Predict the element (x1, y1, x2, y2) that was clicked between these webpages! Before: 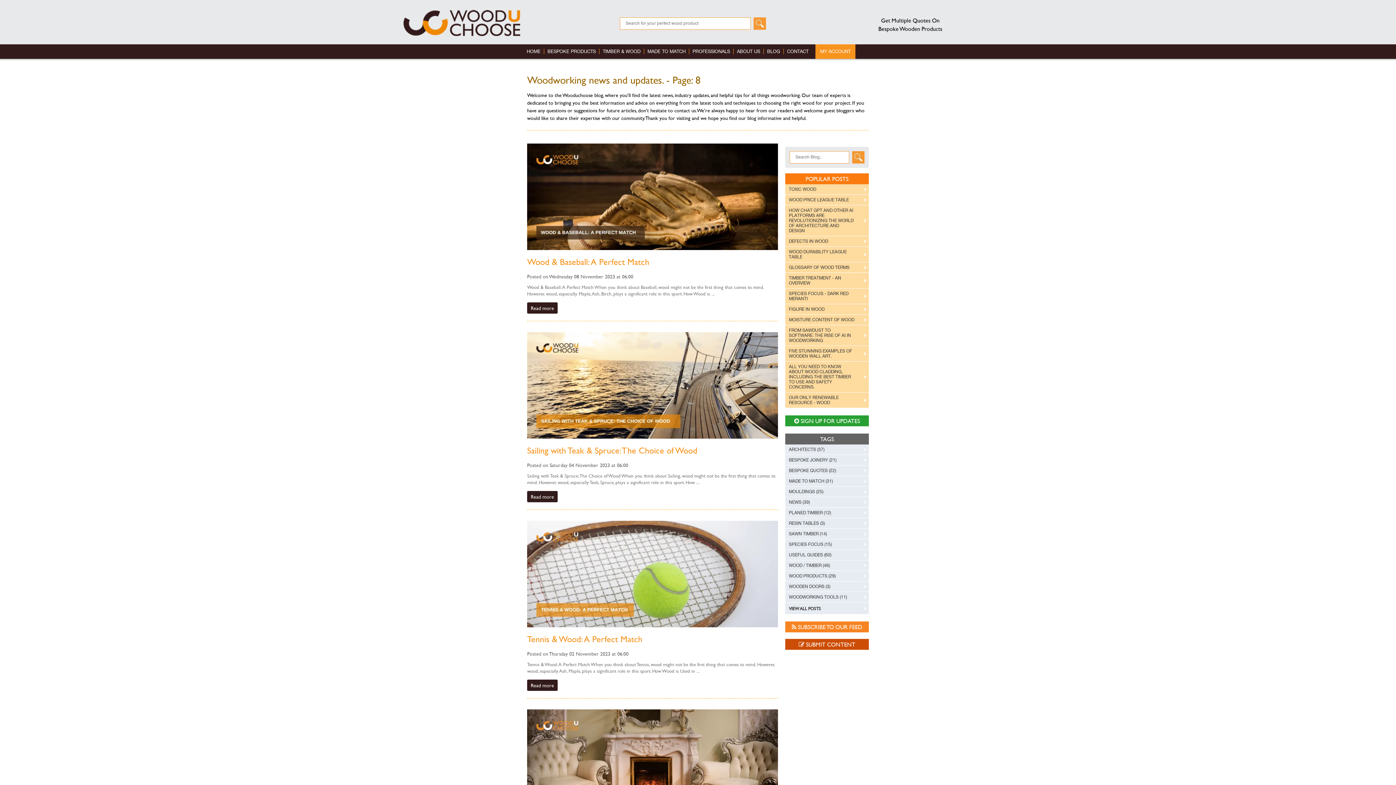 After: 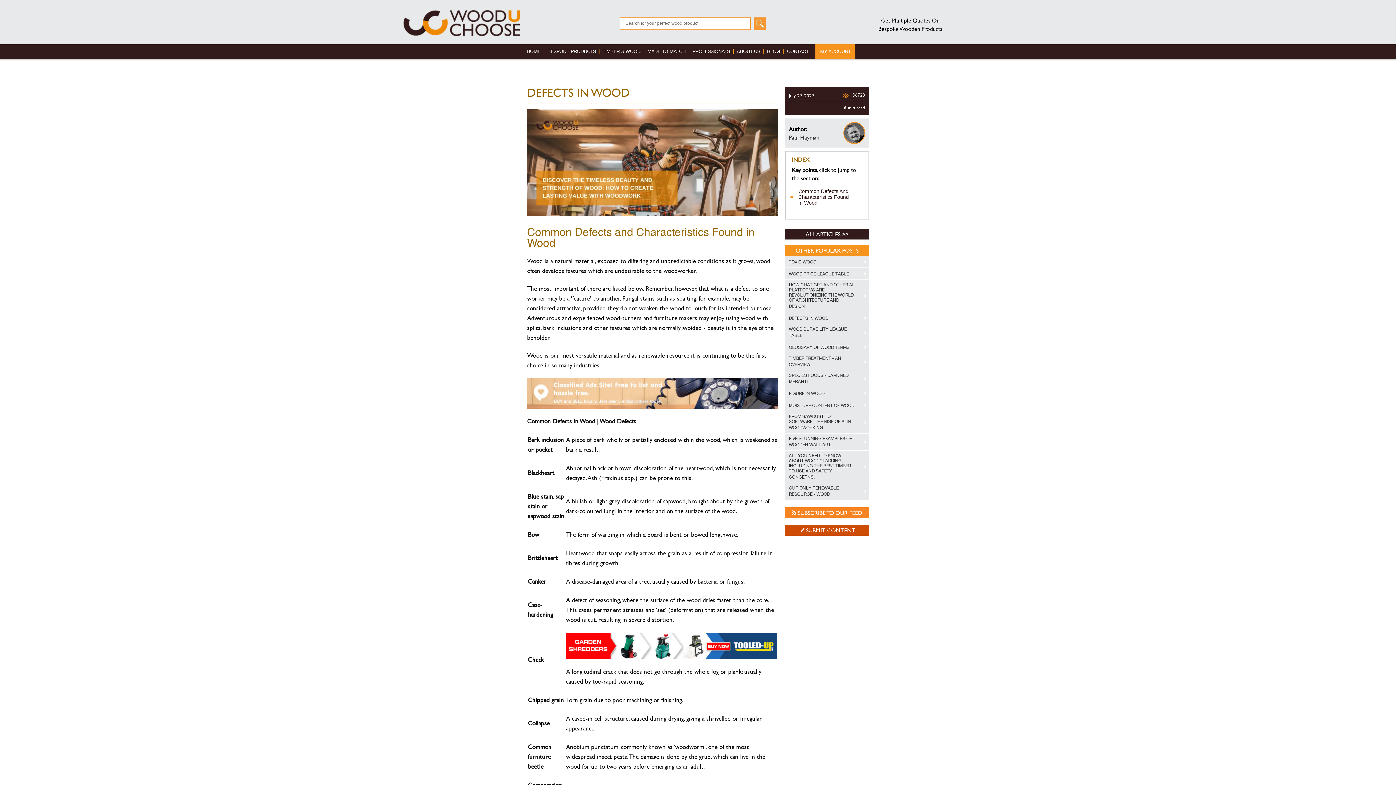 Action: label: DEFECTS IN WOOD bbox: (785, 236, 869, 246)